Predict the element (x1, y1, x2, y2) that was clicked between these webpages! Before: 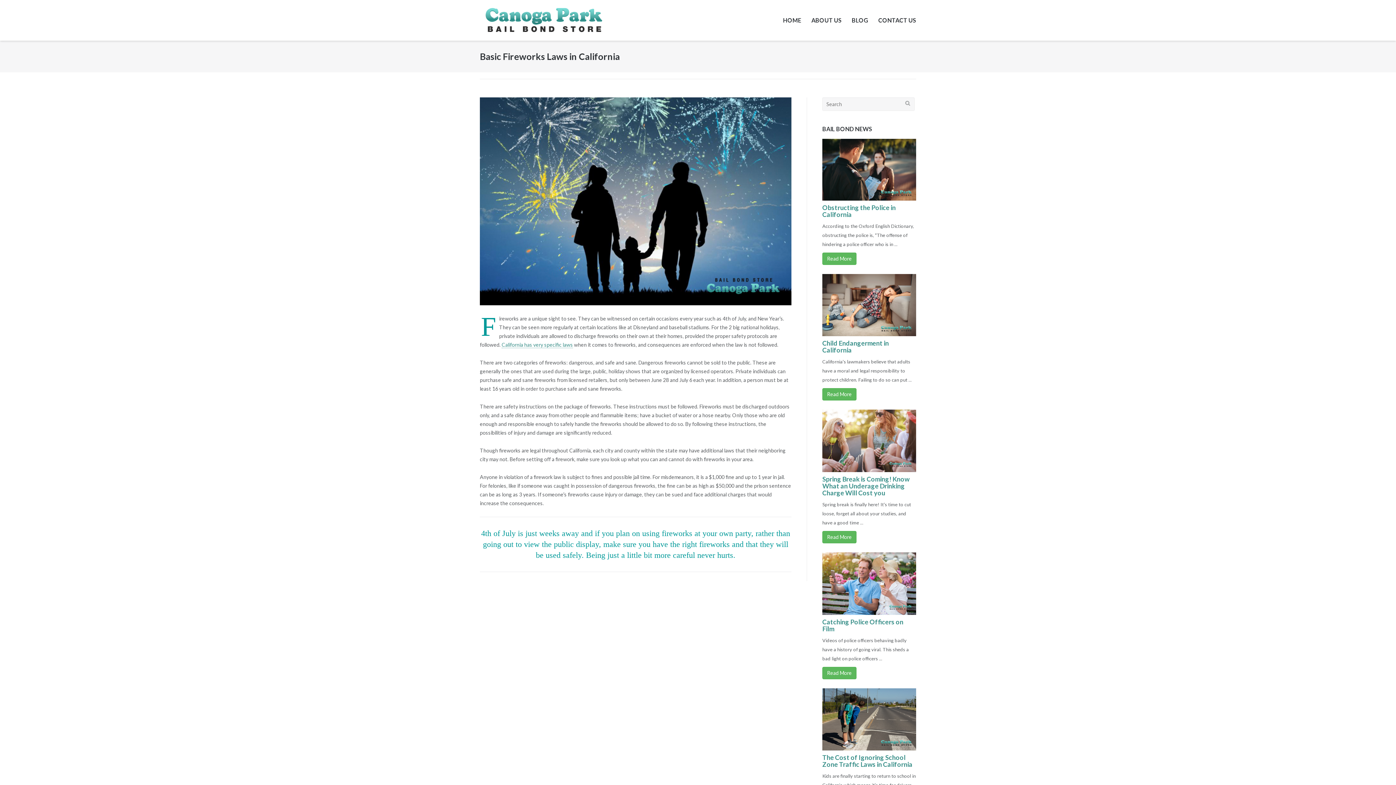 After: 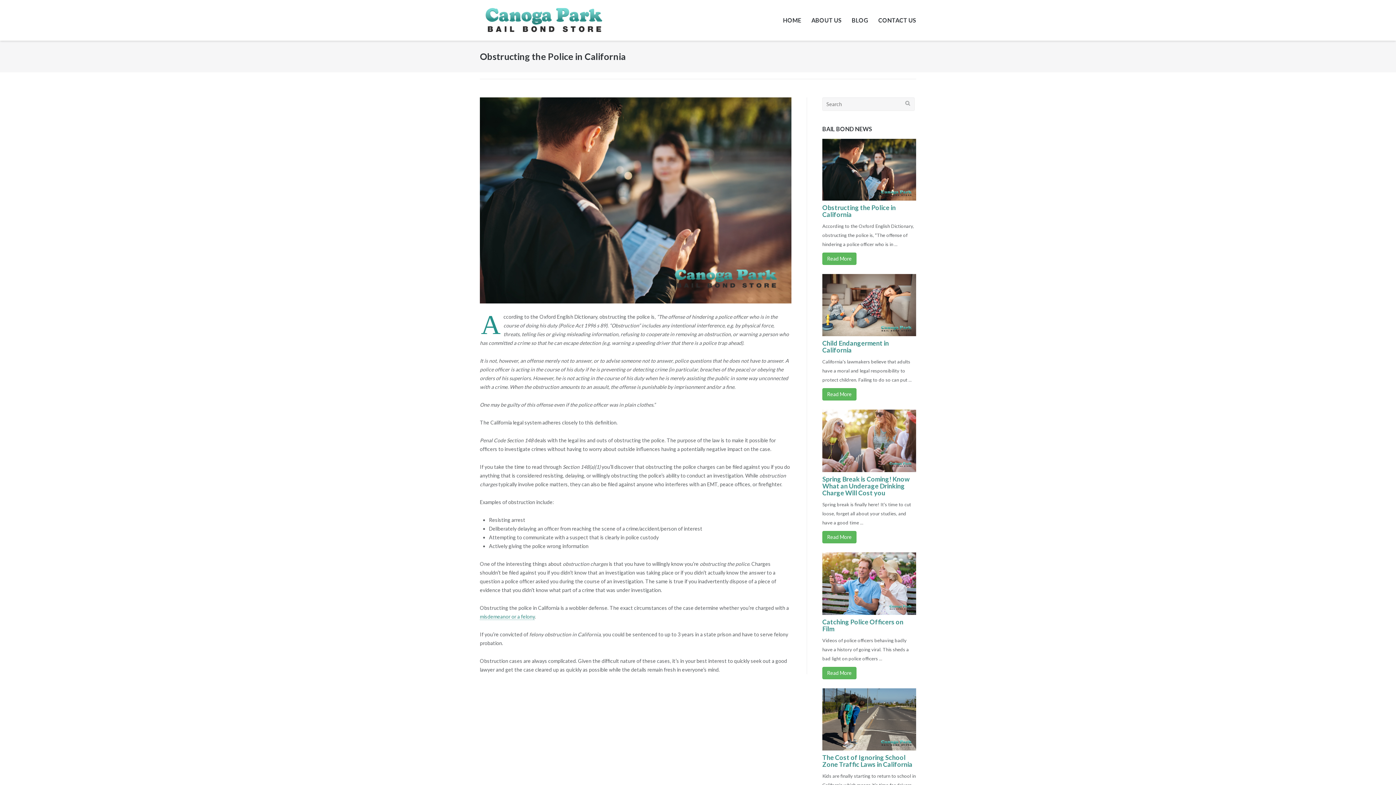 Action: bbox: (822, 168, 916, 173)